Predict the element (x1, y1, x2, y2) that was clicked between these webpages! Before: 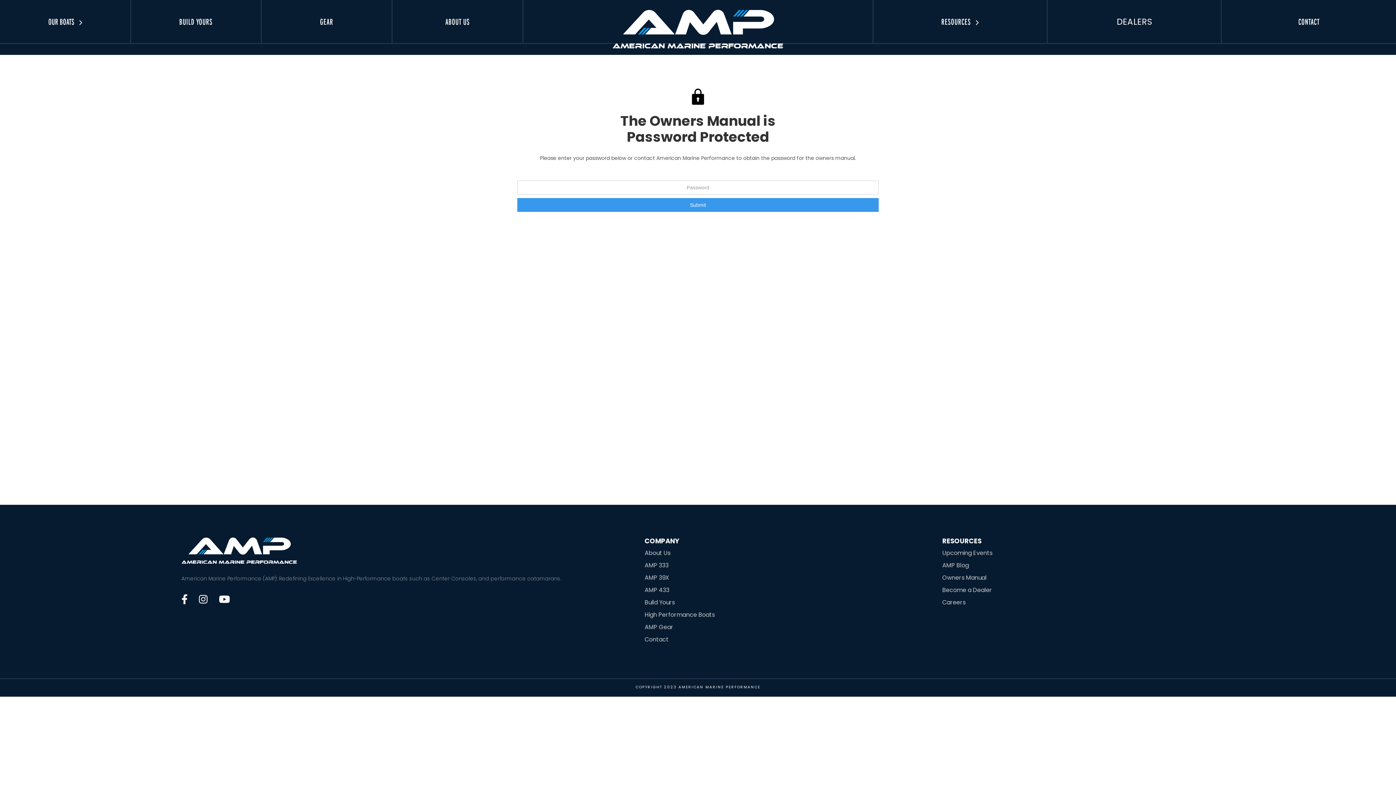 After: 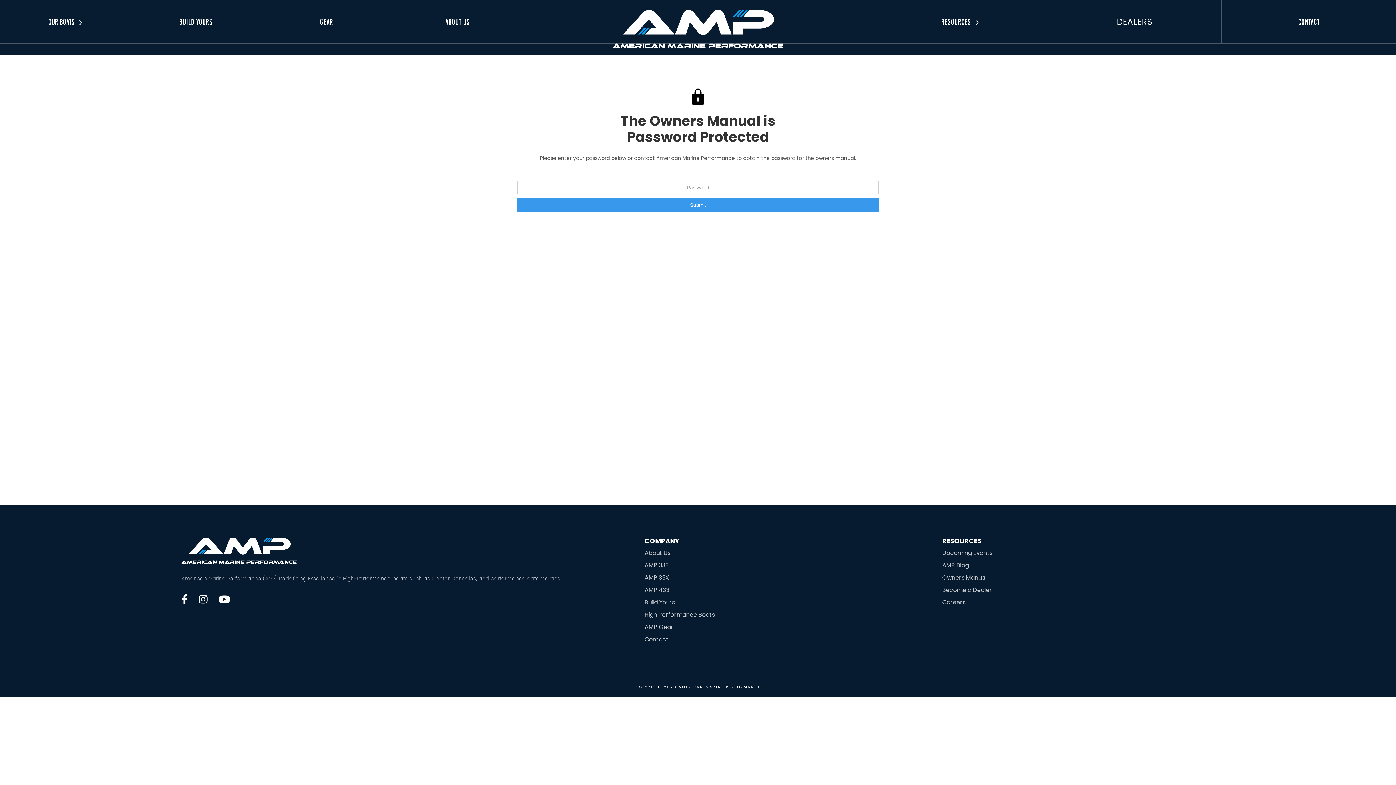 Action: bbox: (218, 594, 241, 604) label: 